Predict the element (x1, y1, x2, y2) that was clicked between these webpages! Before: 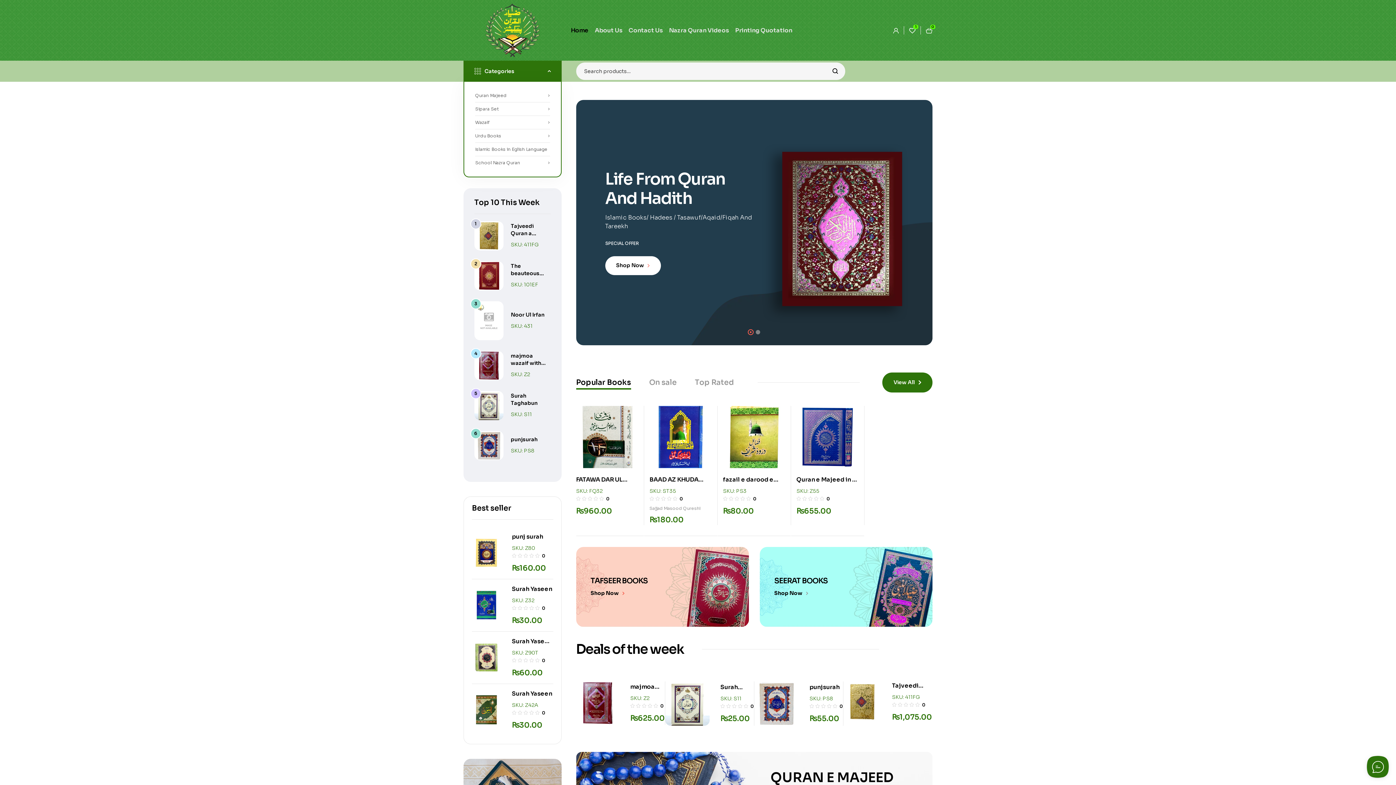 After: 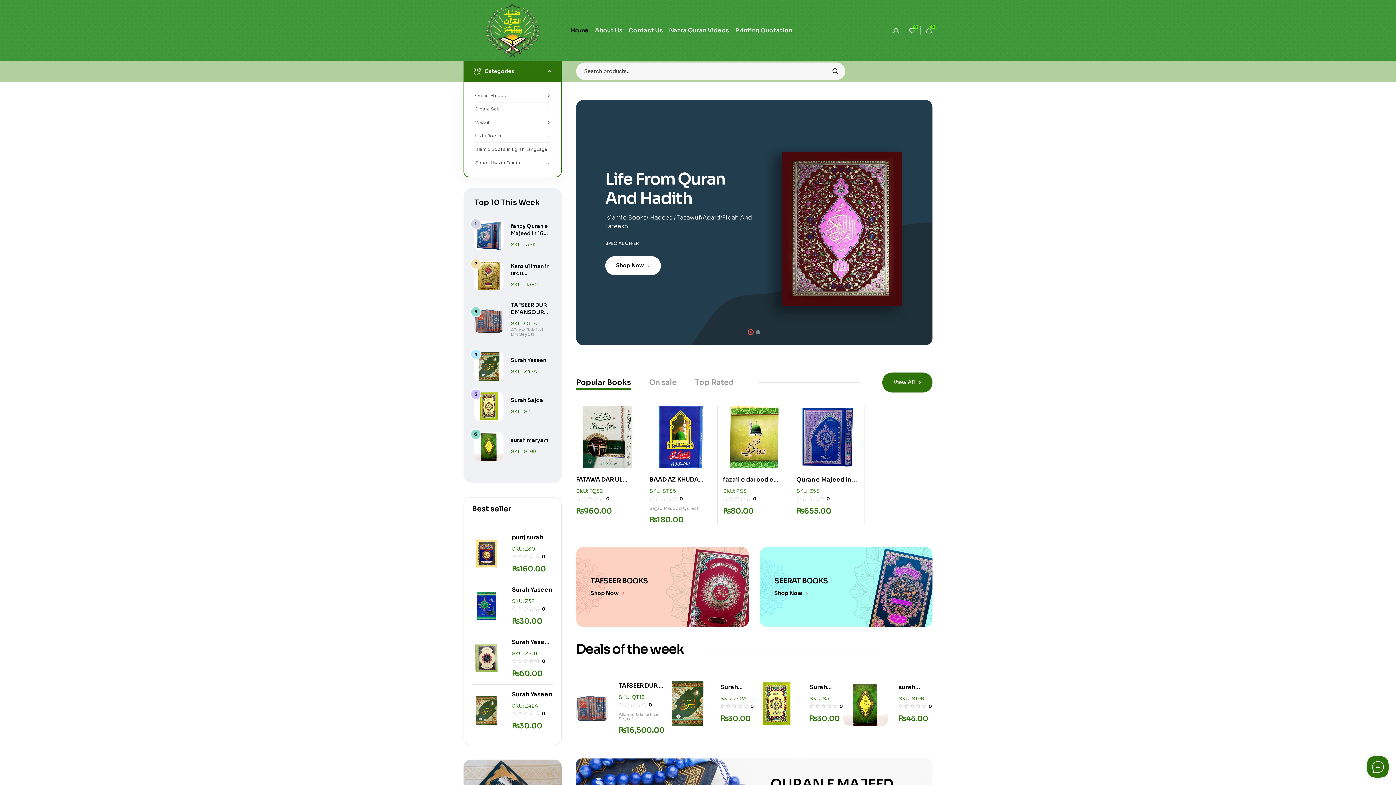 Action: bbox: (485, 3, 540, 57)